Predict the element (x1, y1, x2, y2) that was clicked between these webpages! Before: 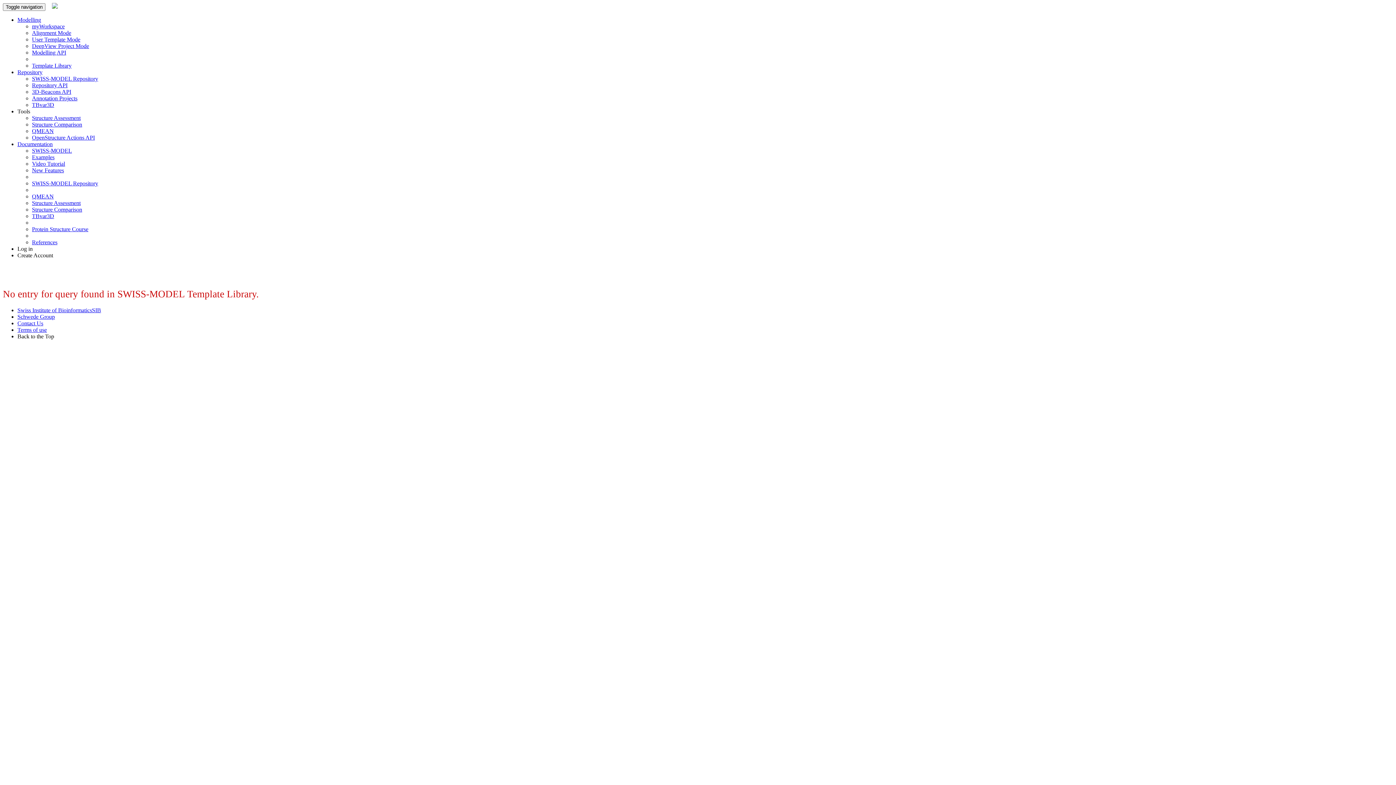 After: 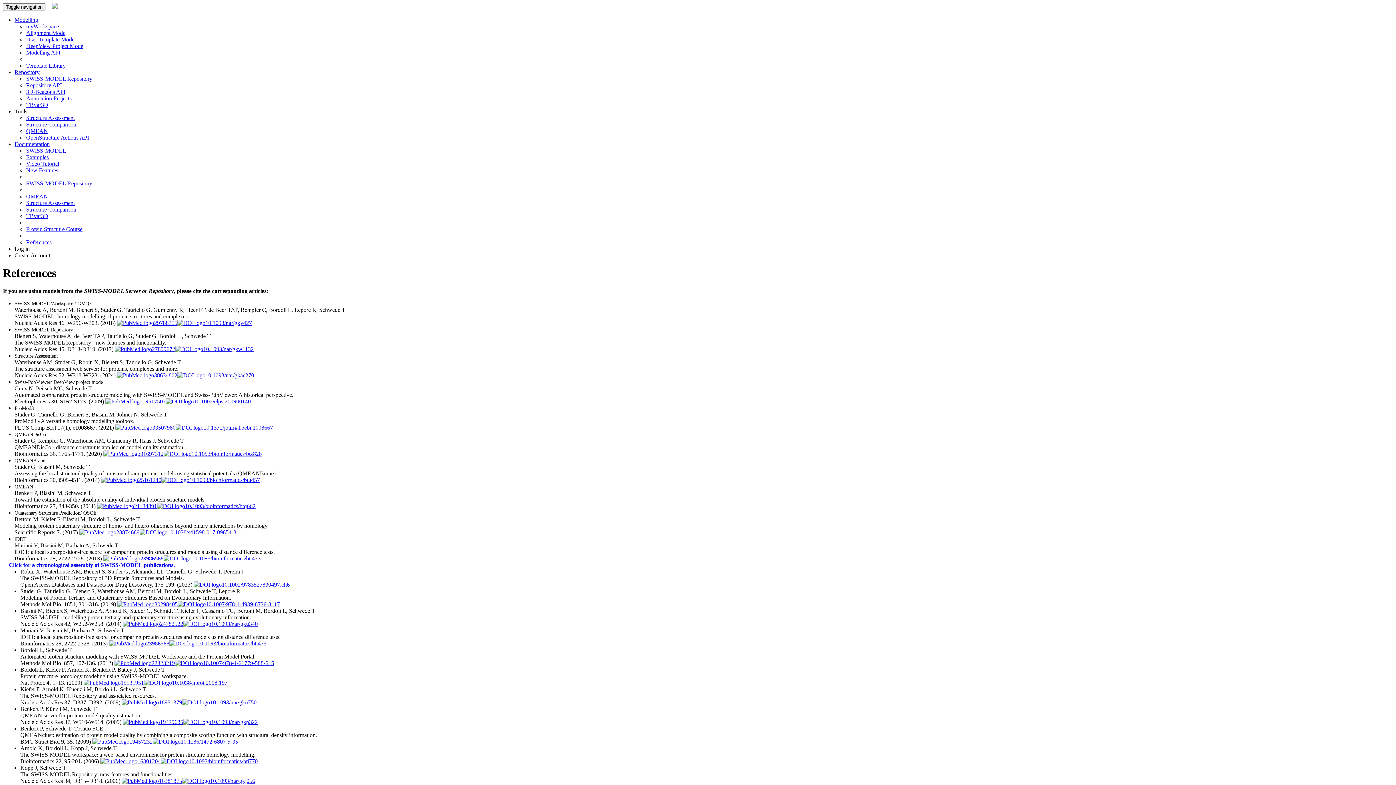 Action: label: References bbox: (32, 239, 57, 245)